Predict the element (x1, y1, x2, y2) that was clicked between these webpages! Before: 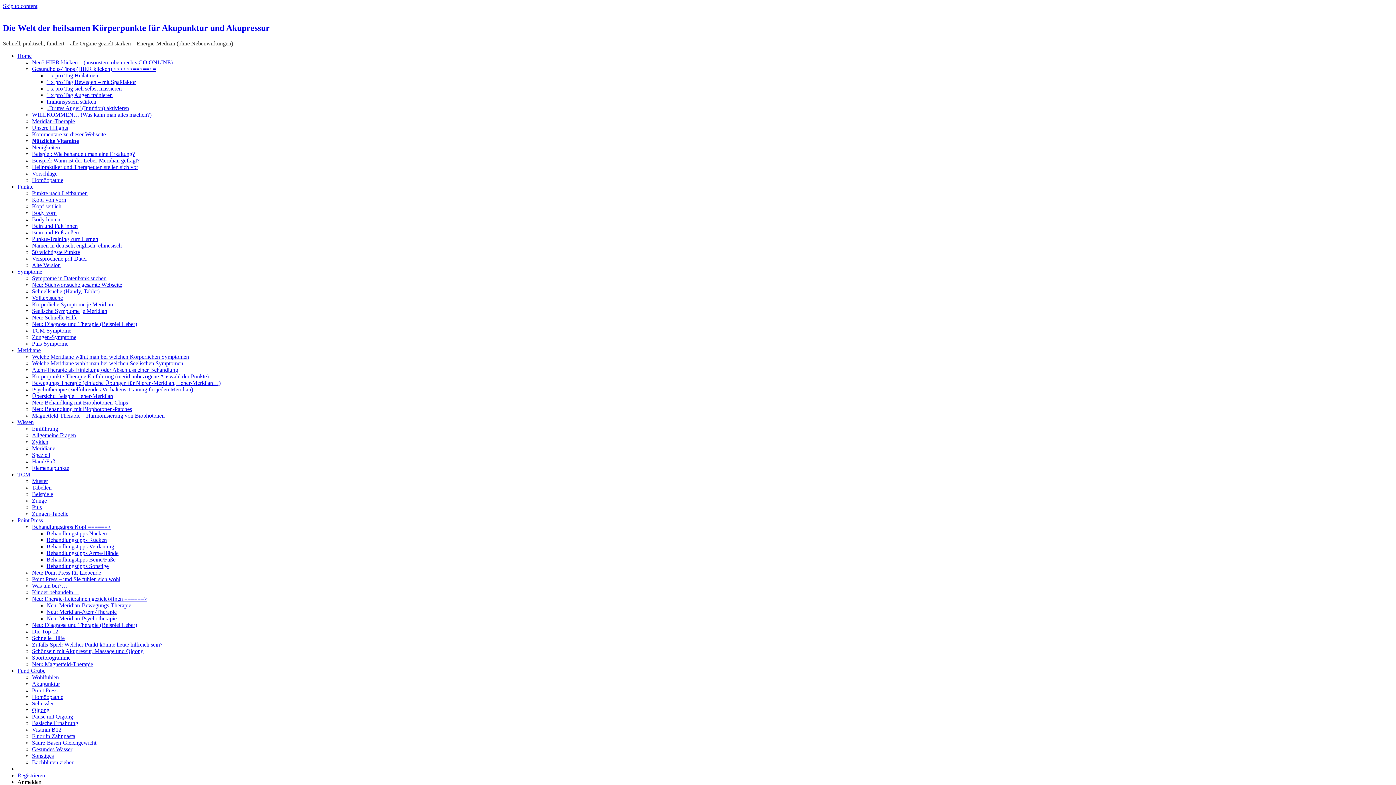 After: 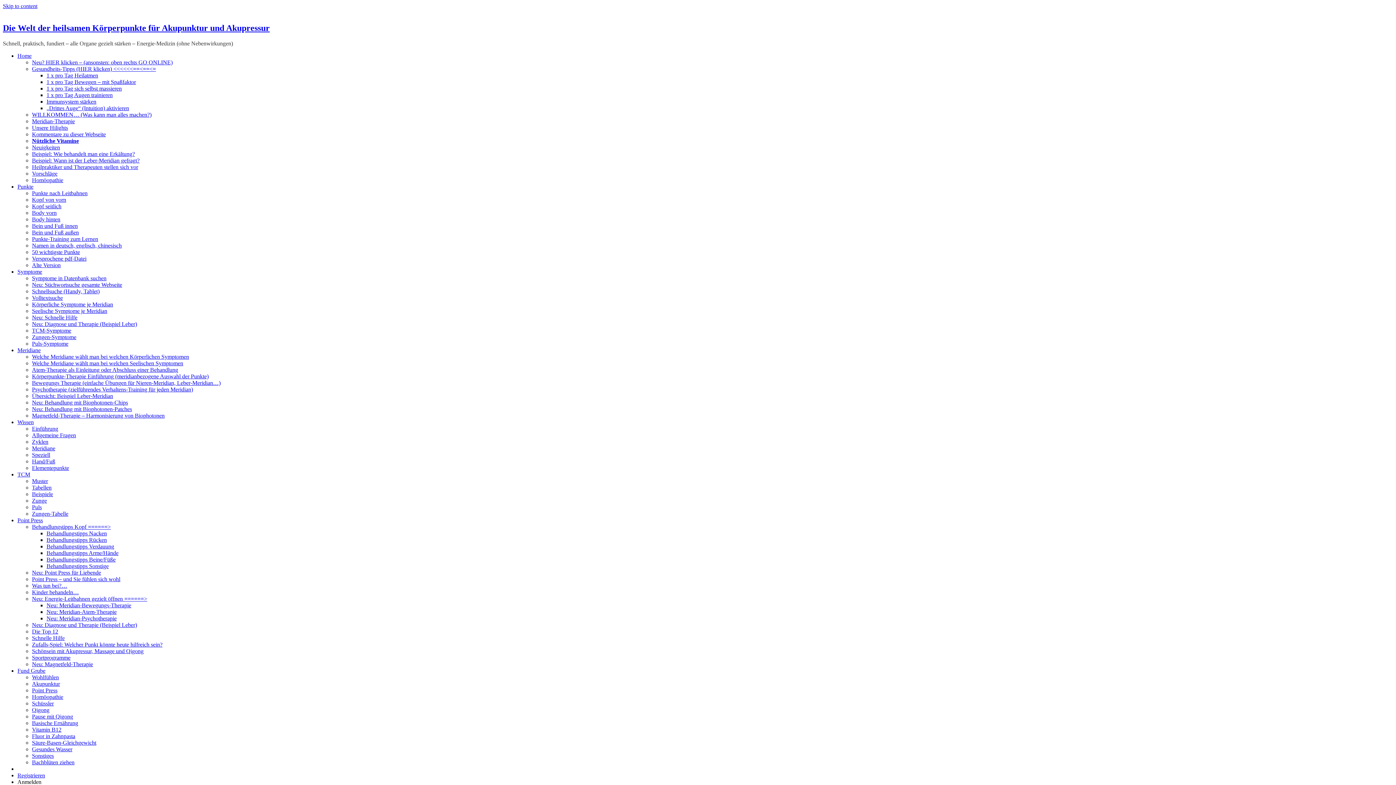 Action: bbox: (32, 707, 49, 713) label: Qigong